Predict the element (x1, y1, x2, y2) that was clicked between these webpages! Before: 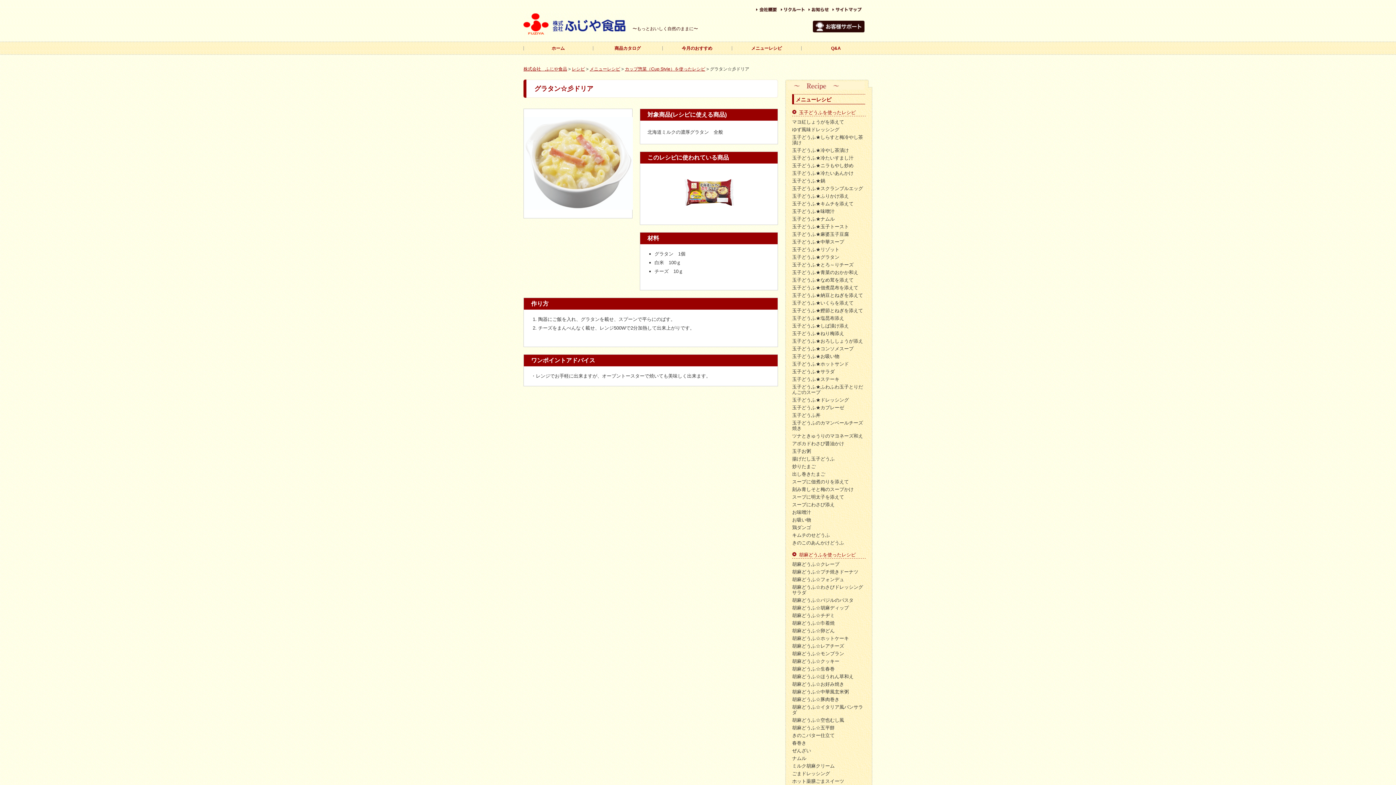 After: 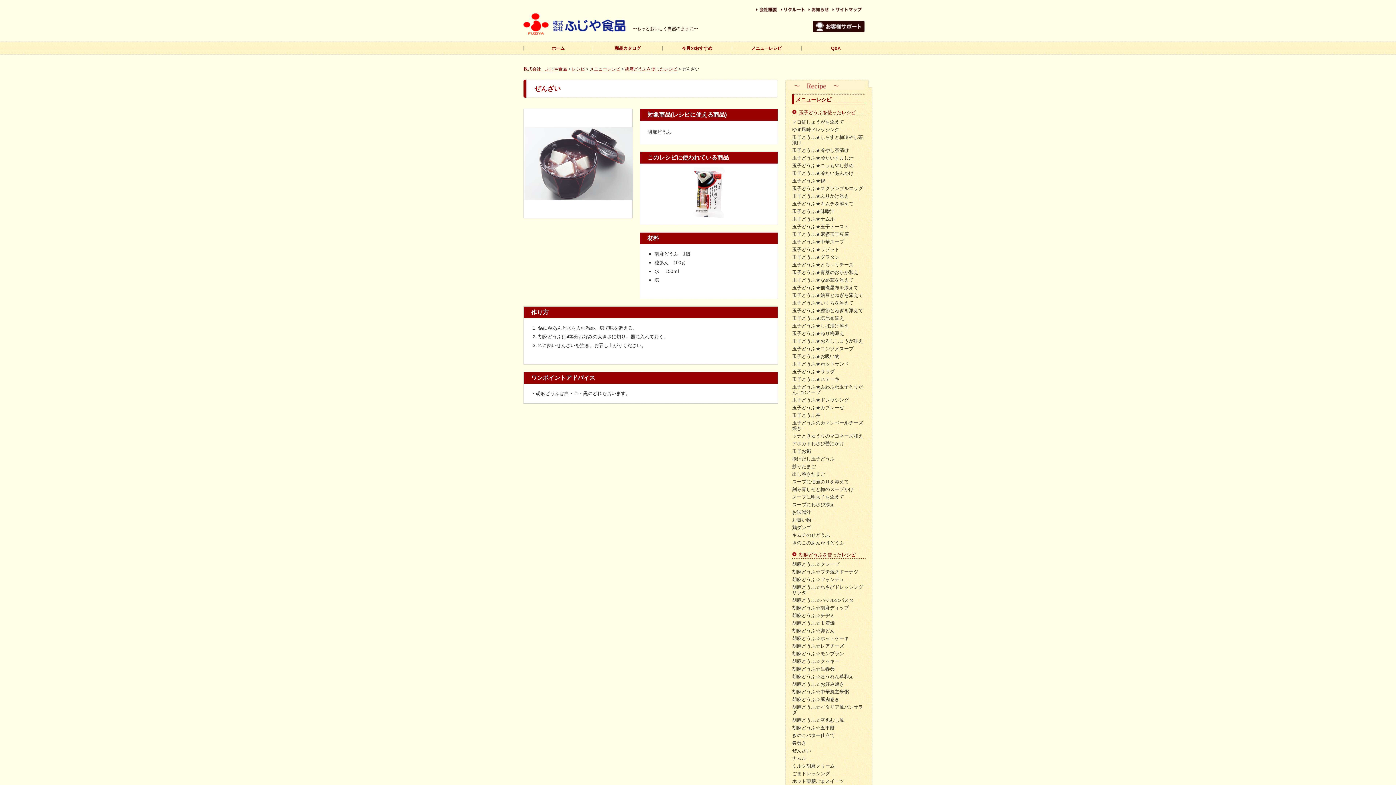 Action: label: ぜんざい bbox: (792, 748, 811, 753)